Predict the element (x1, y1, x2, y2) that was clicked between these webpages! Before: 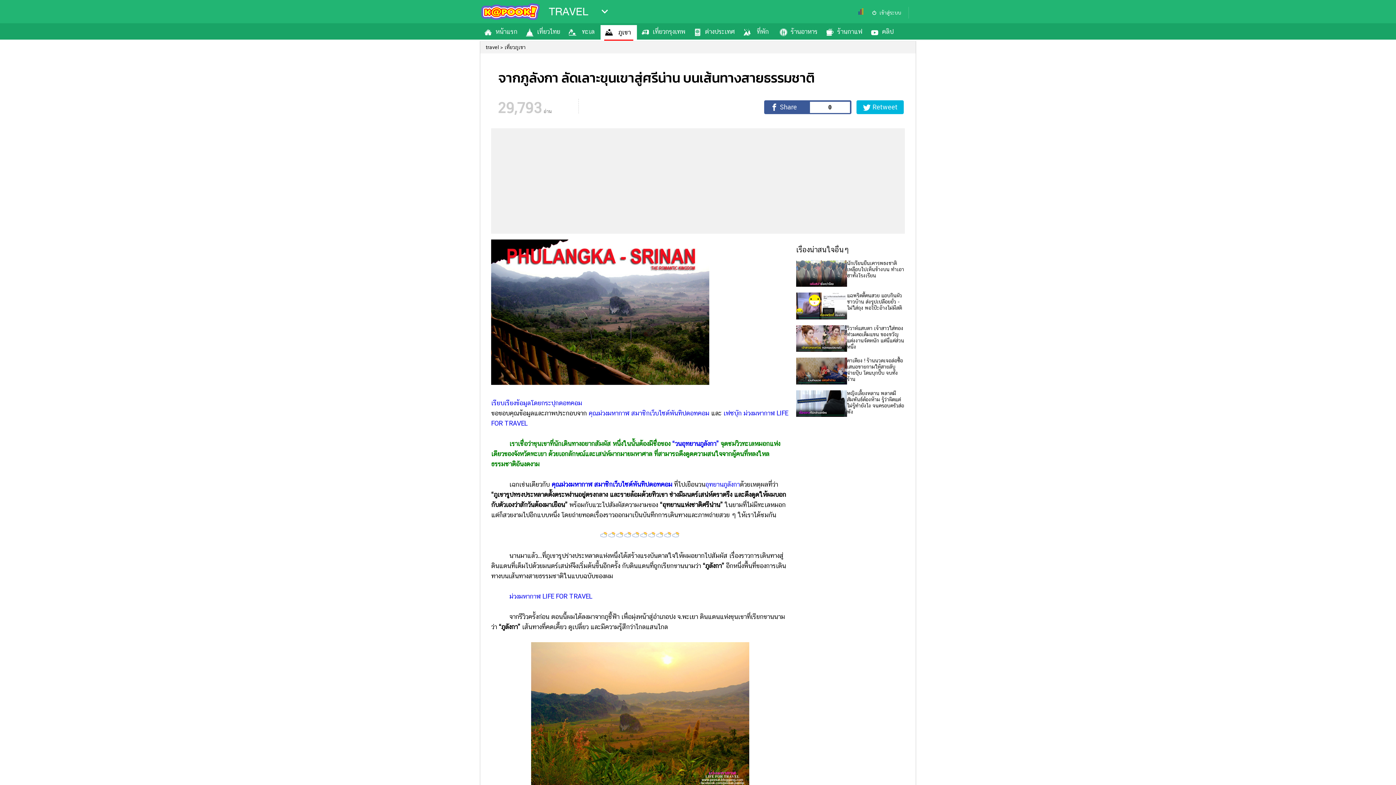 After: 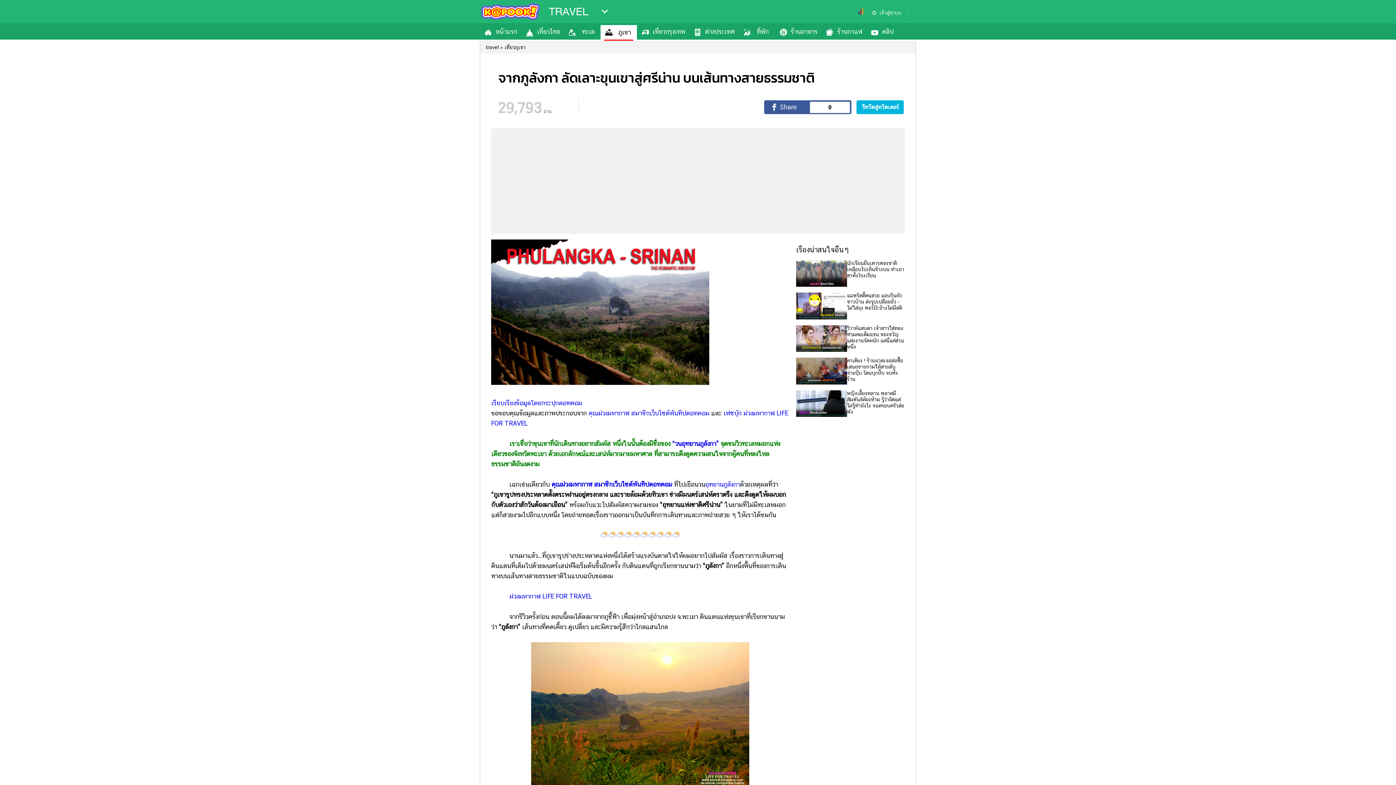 Action: bbox: (856, 100, 904, 114)